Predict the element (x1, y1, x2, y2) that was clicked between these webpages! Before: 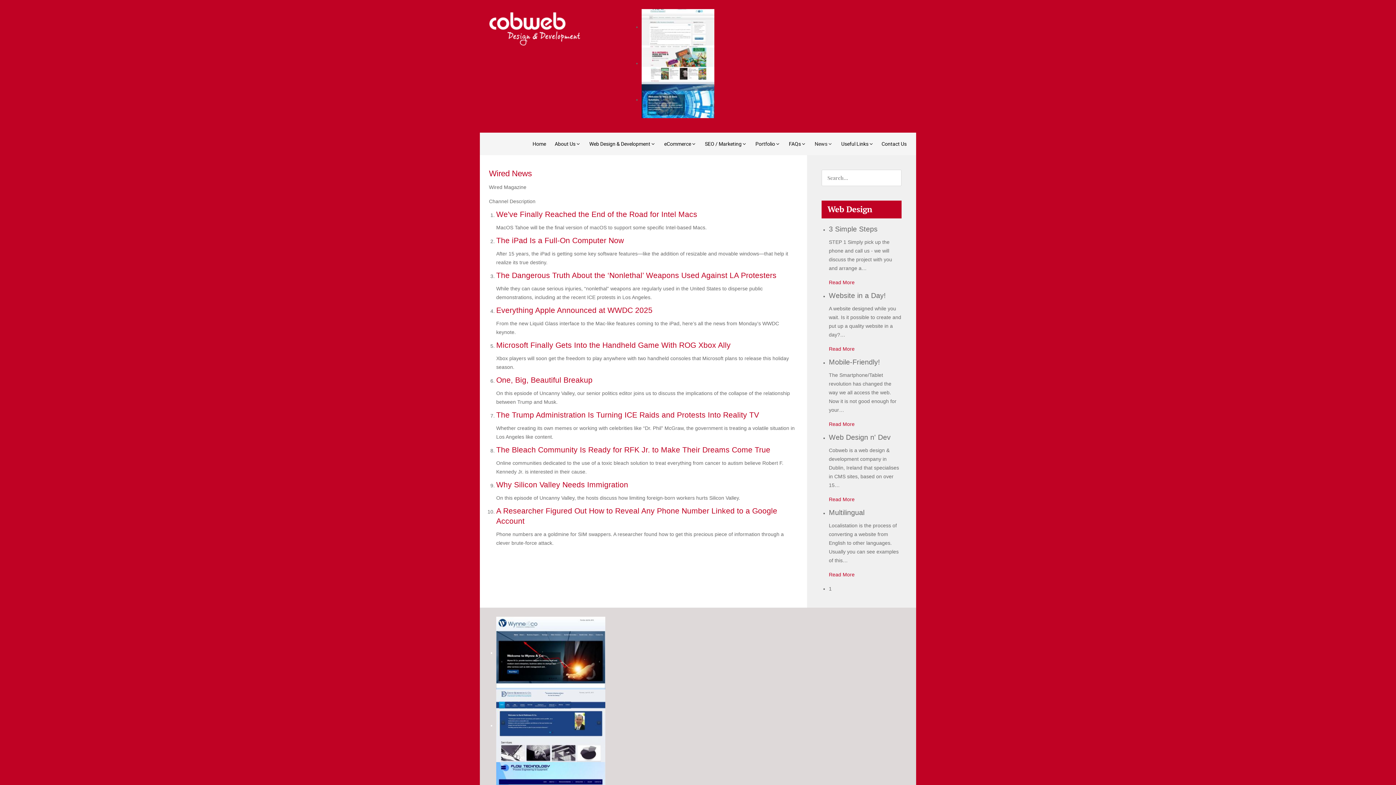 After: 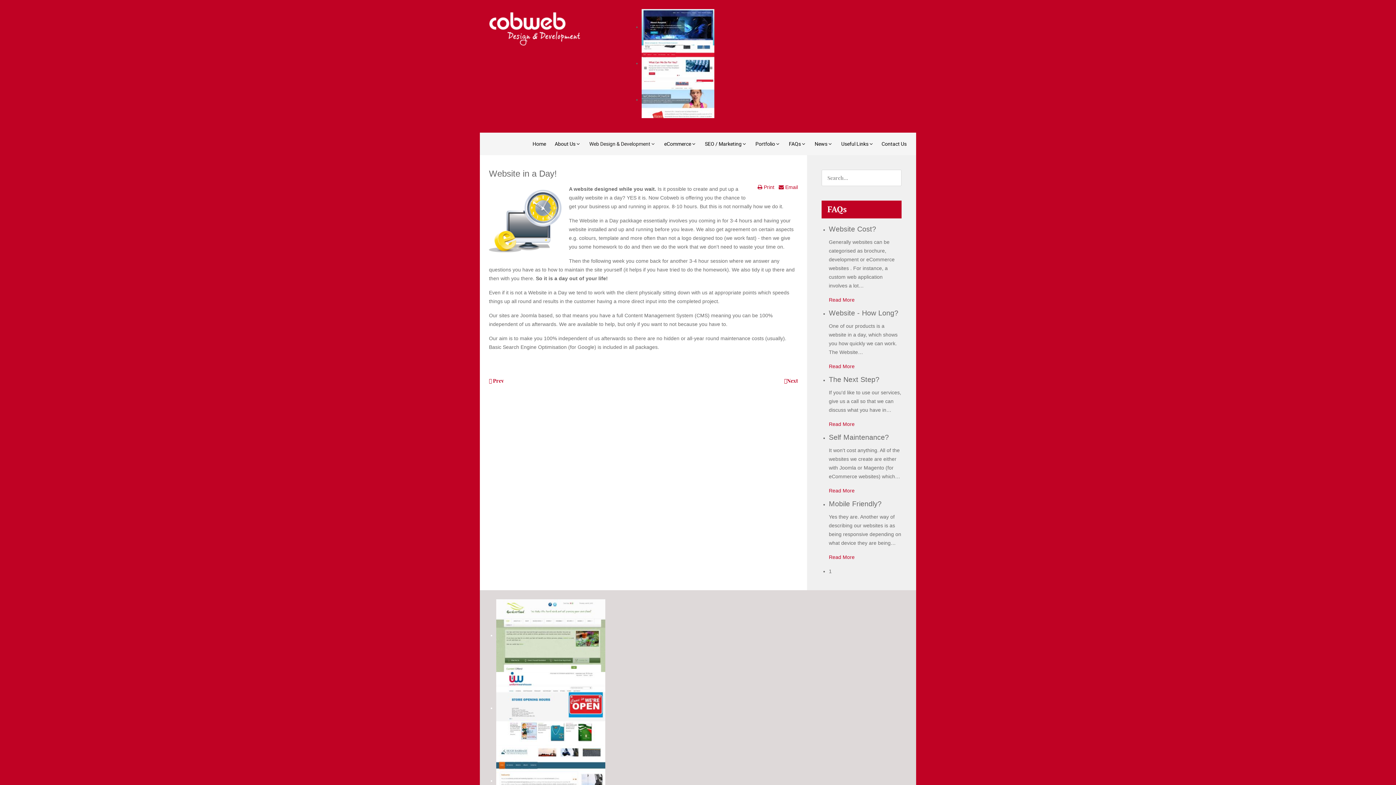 Action: bbox: (829, 346, 854, 352) label: Read More